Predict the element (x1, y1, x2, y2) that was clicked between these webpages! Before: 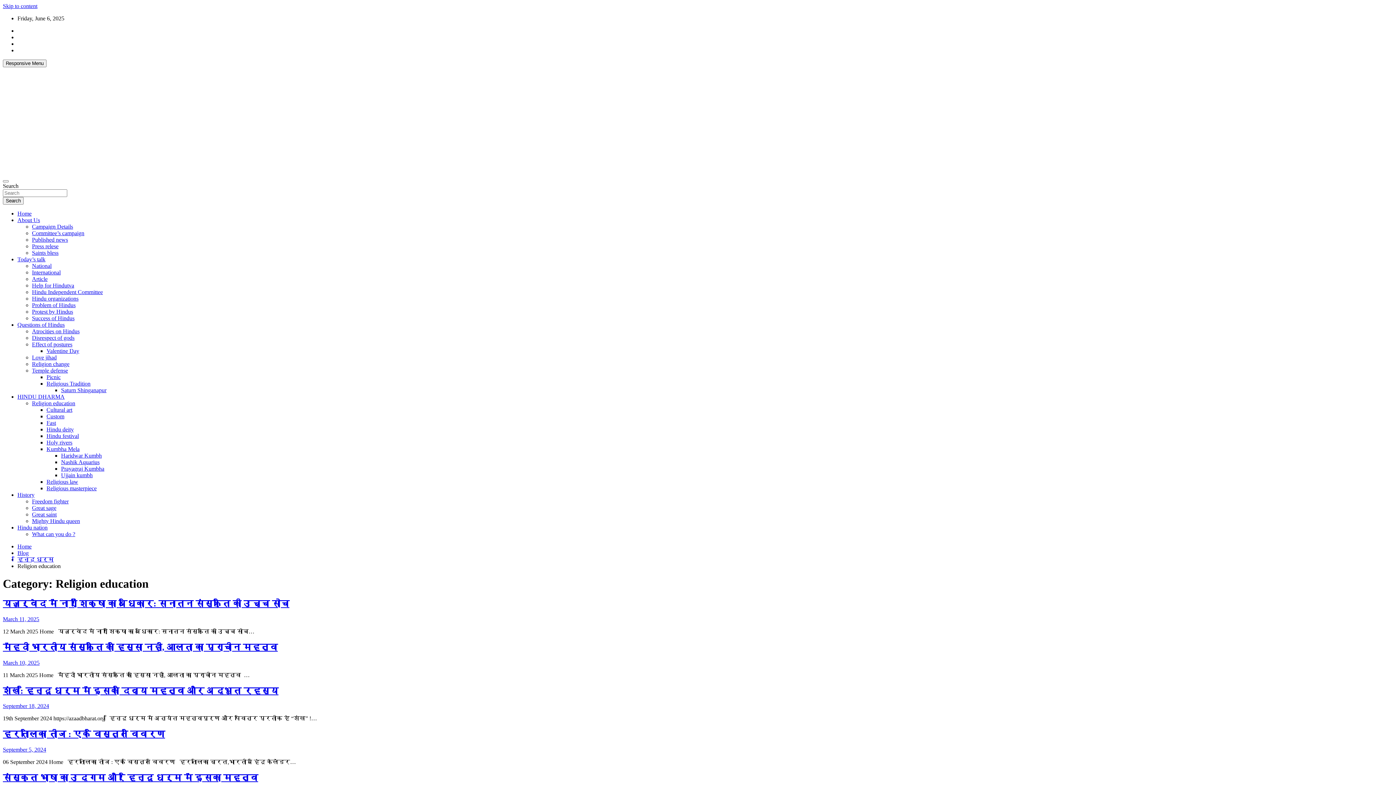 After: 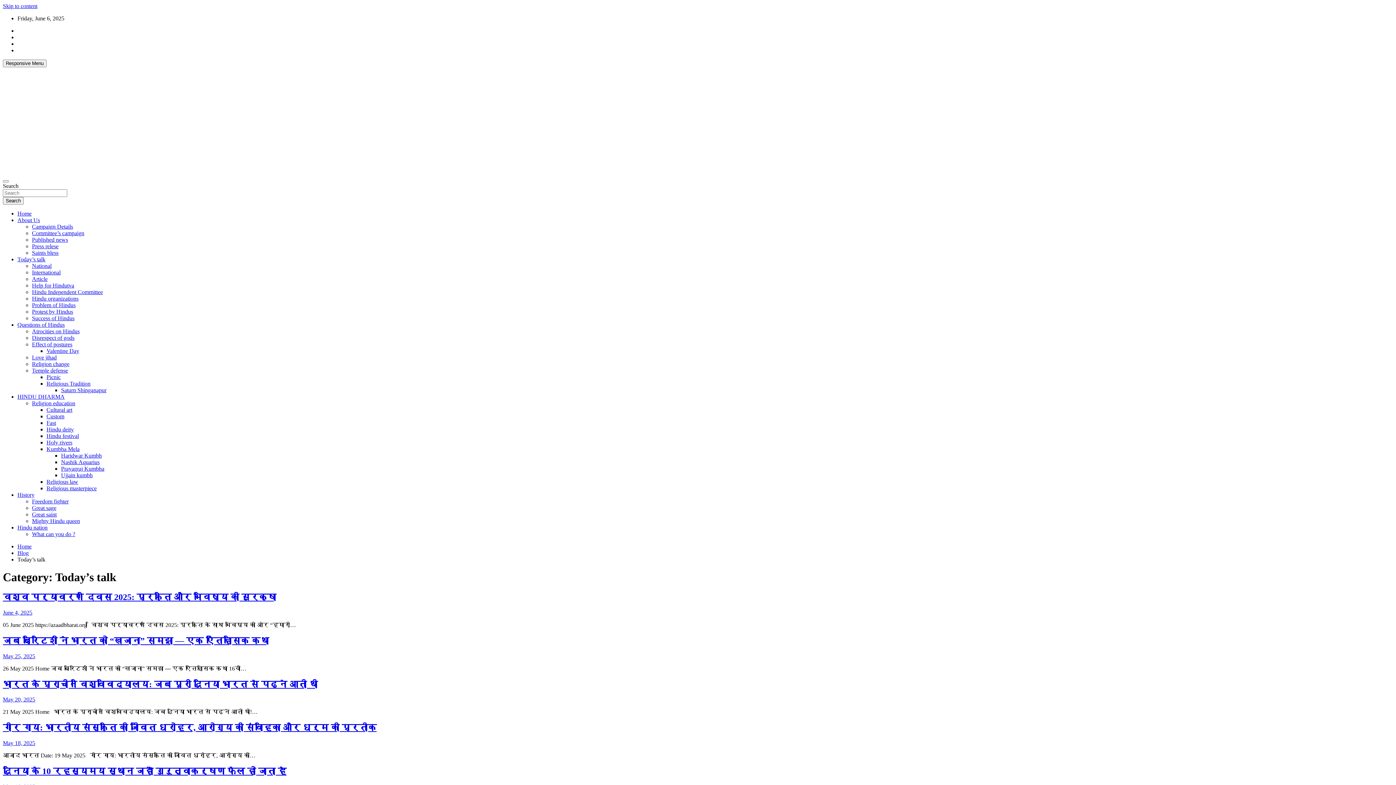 Action: bbox: (17, 256, 45, 262) label: Today’s talk